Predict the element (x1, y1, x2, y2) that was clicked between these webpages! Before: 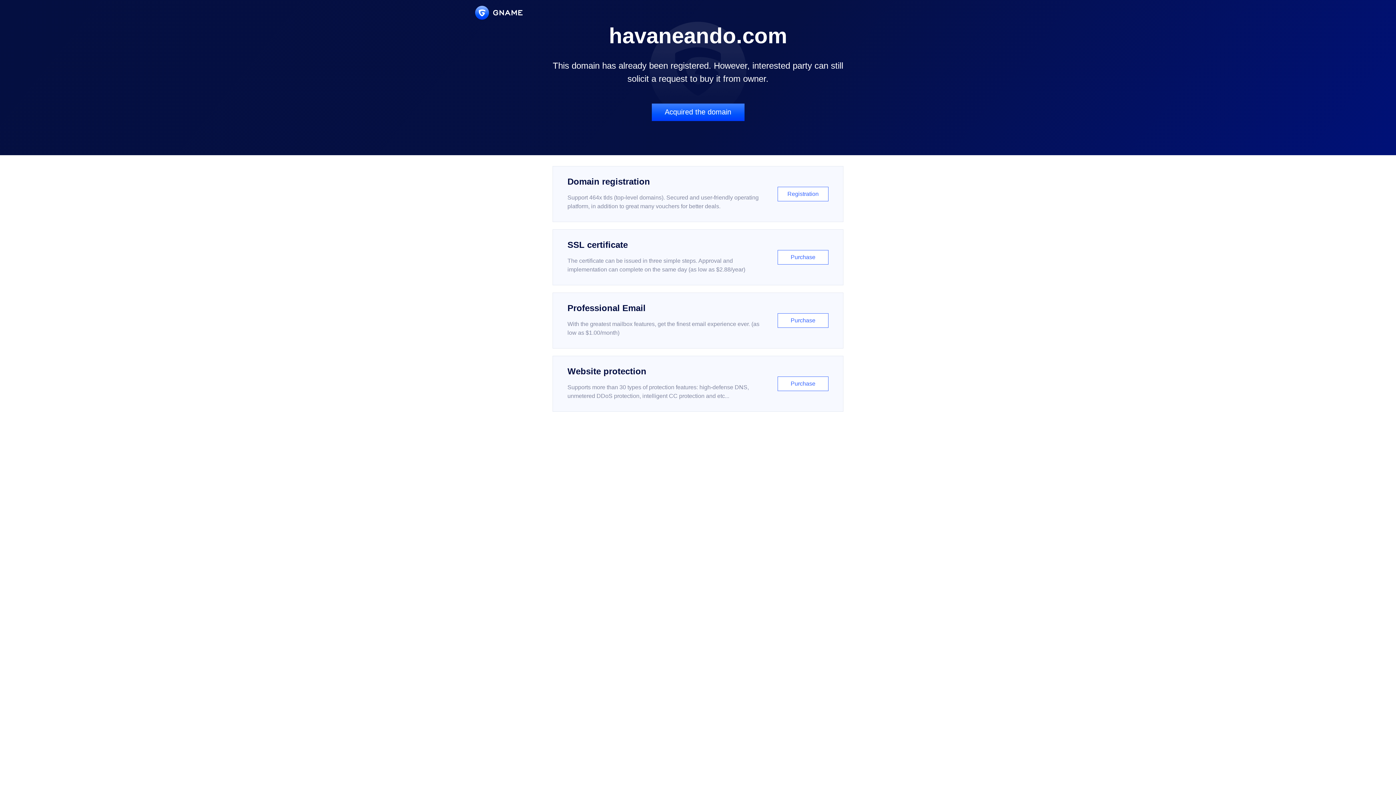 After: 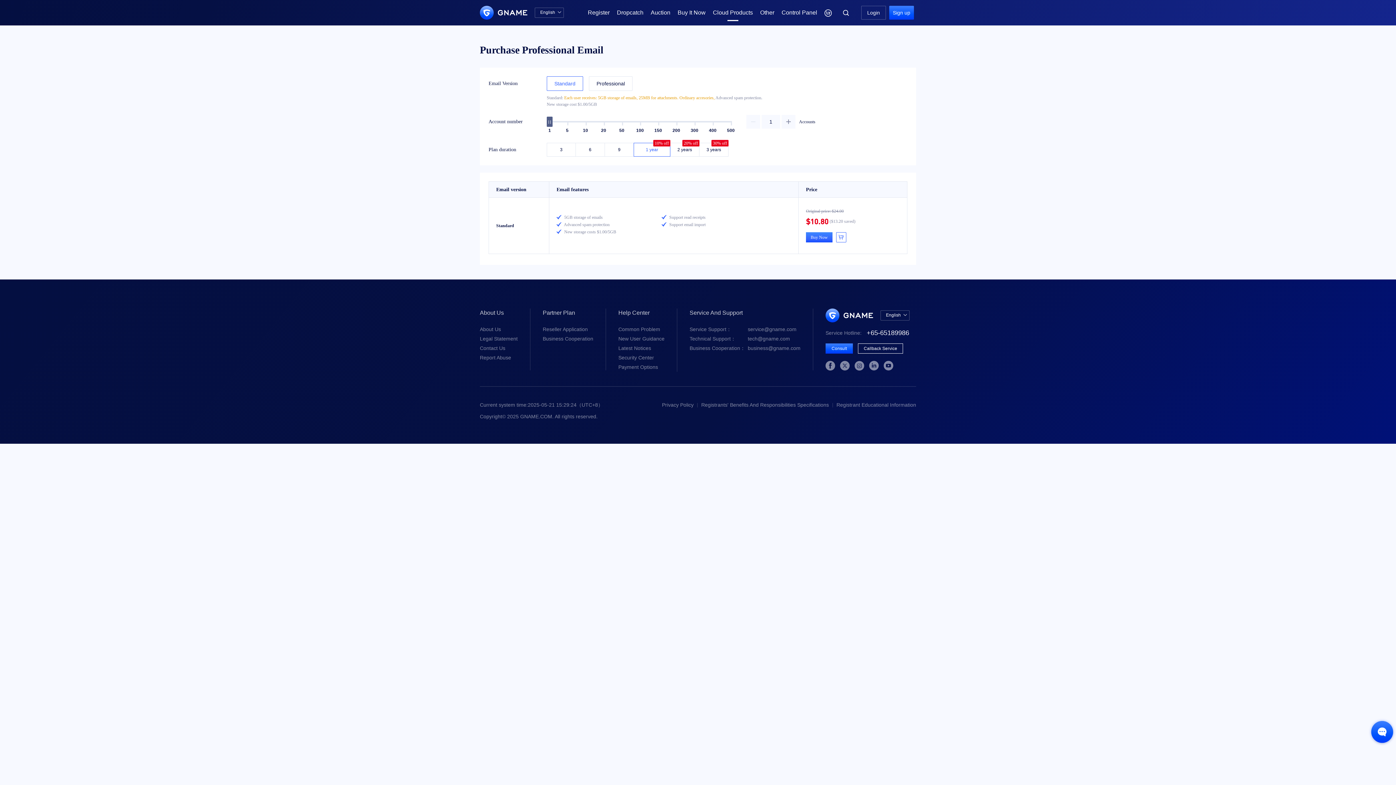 Action: label: Professional Email

With the greatest mailbox features, get the finest email experience ever. (as low as $1.00/month)

Purchase bbox: (552, 292, 843, 348)